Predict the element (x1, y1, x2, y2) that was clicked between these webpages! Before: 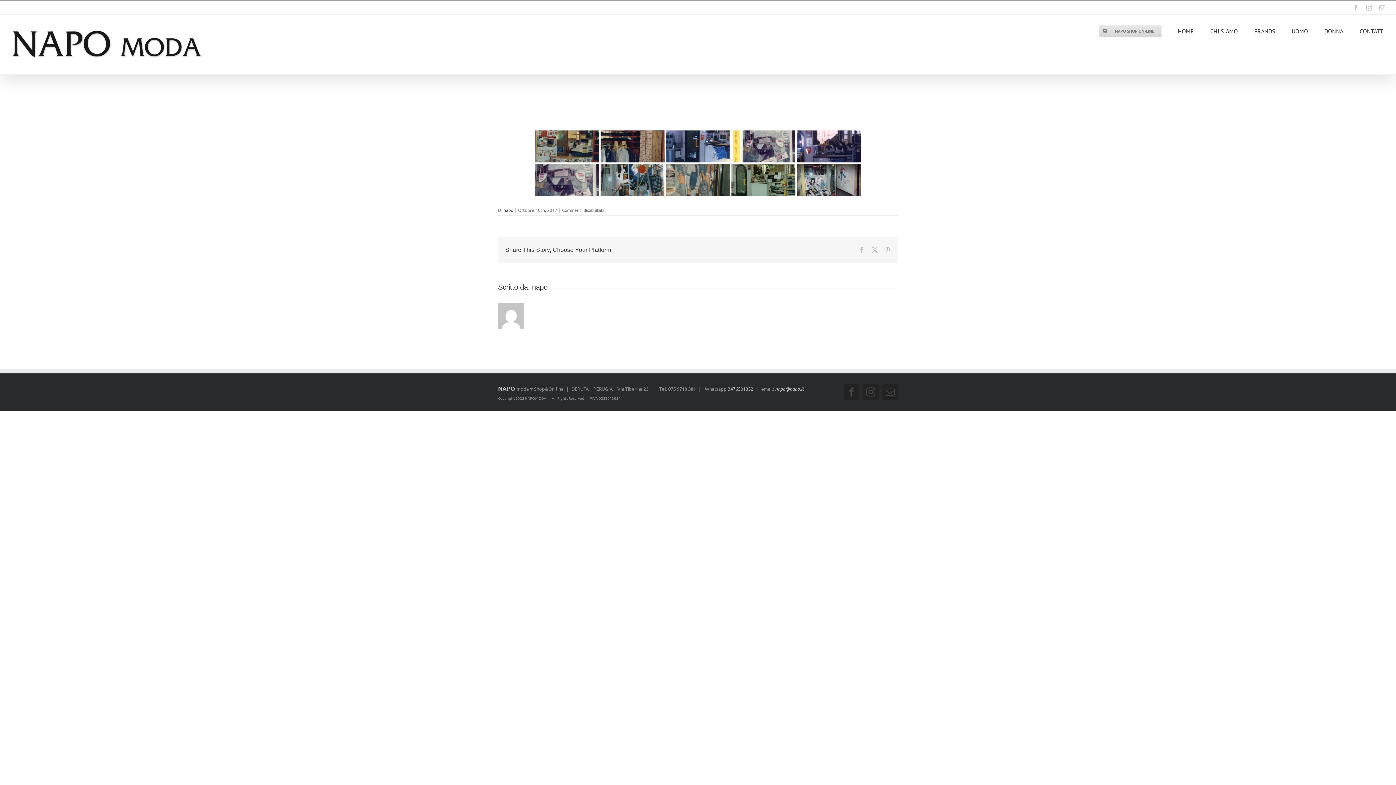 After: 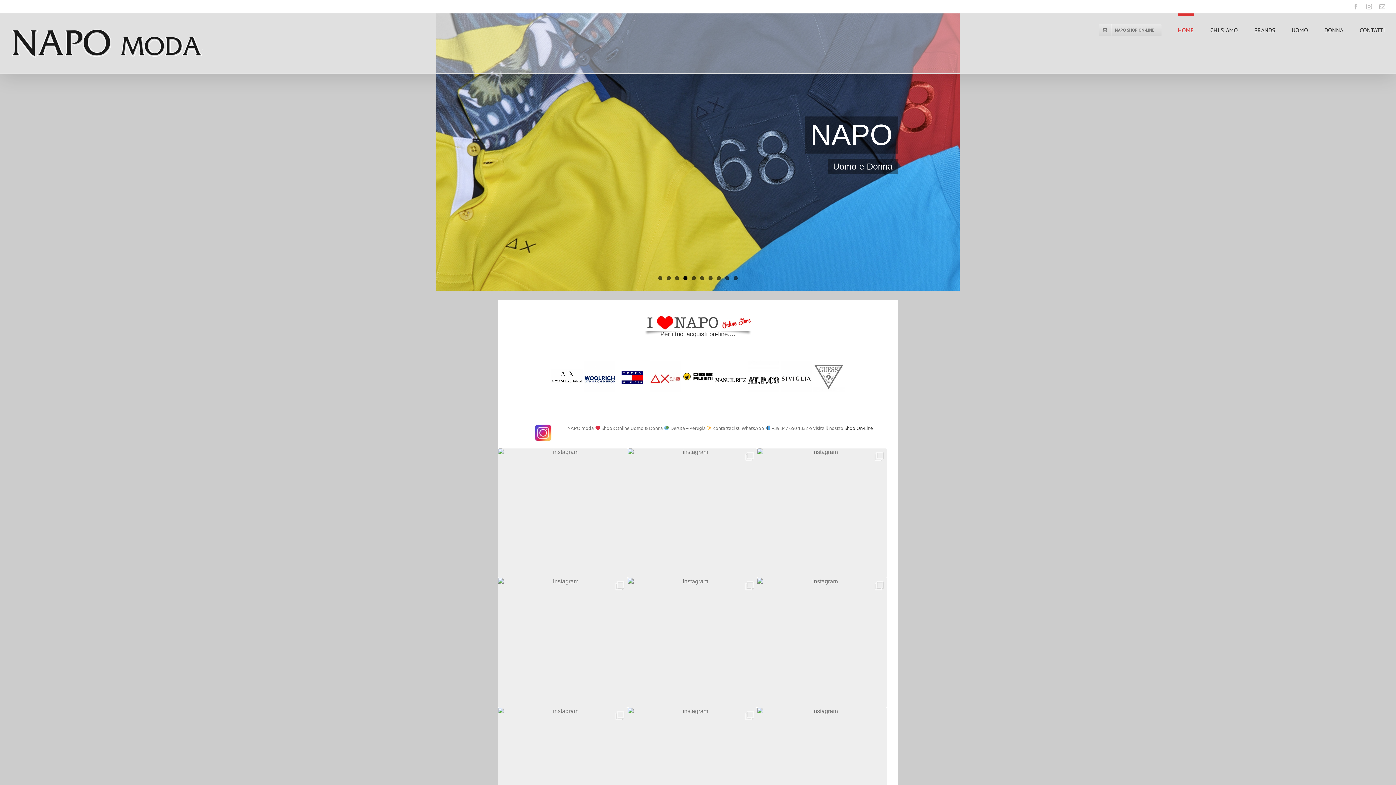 Action: bbox: (10, 25, 202, 63)